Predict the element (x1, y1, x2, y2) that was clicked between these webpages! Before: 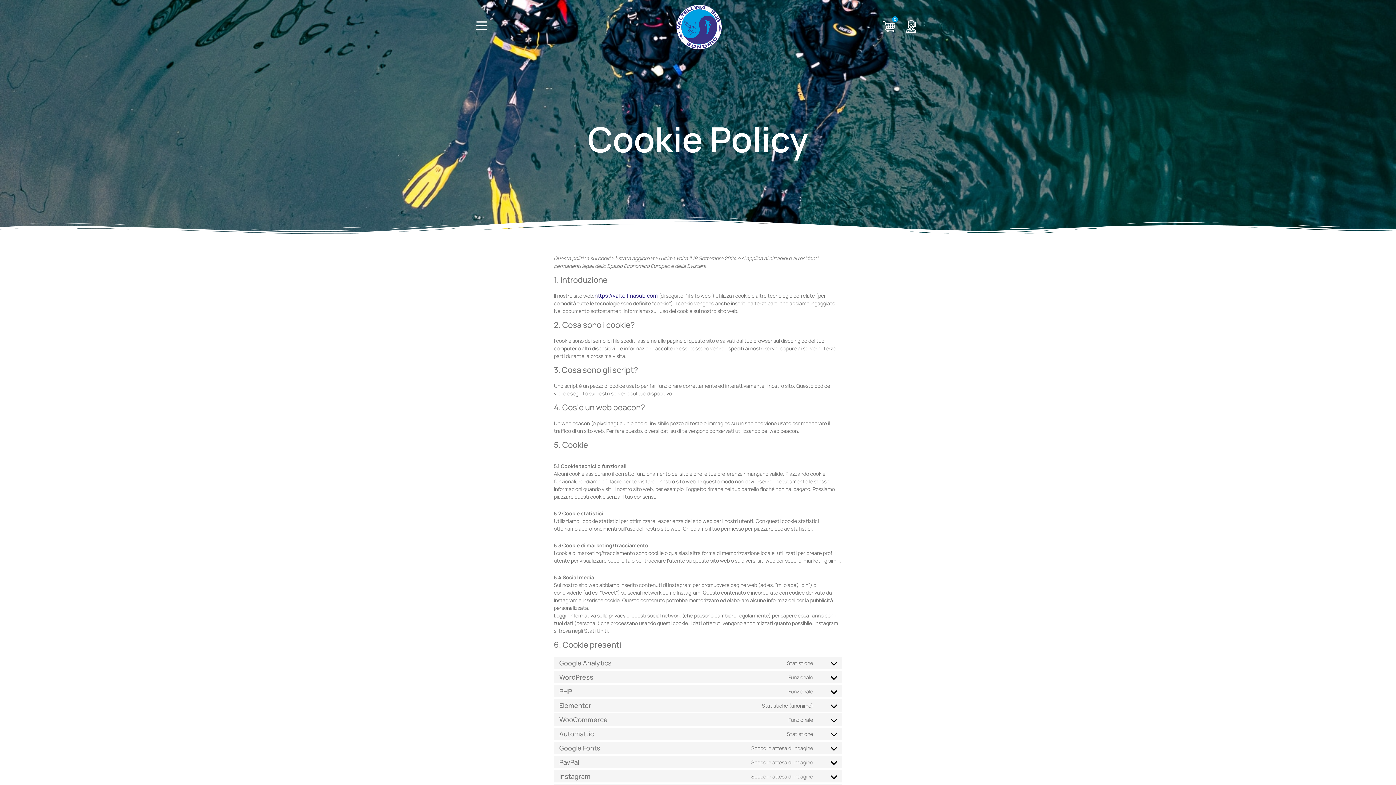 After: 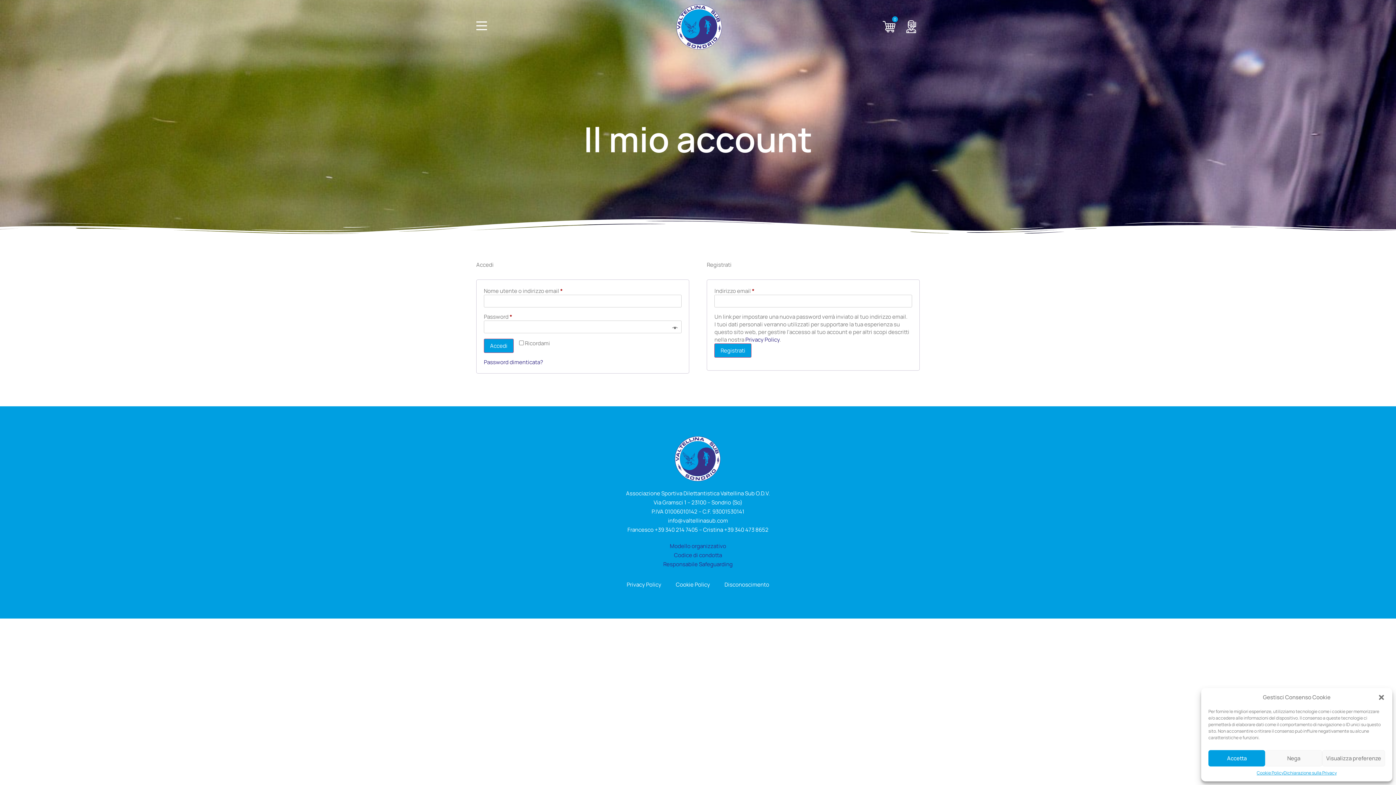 Action: bbox: (901, 20, 919, 33)